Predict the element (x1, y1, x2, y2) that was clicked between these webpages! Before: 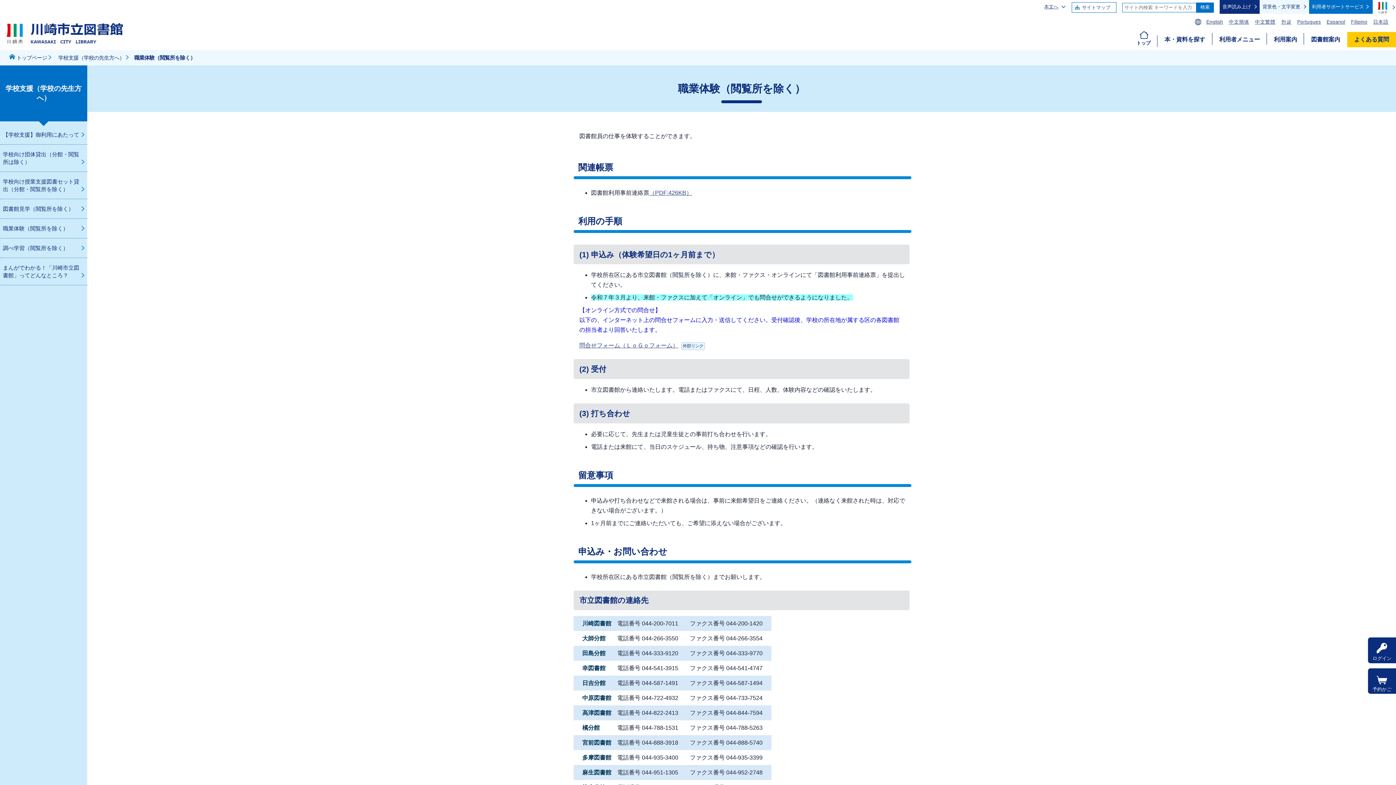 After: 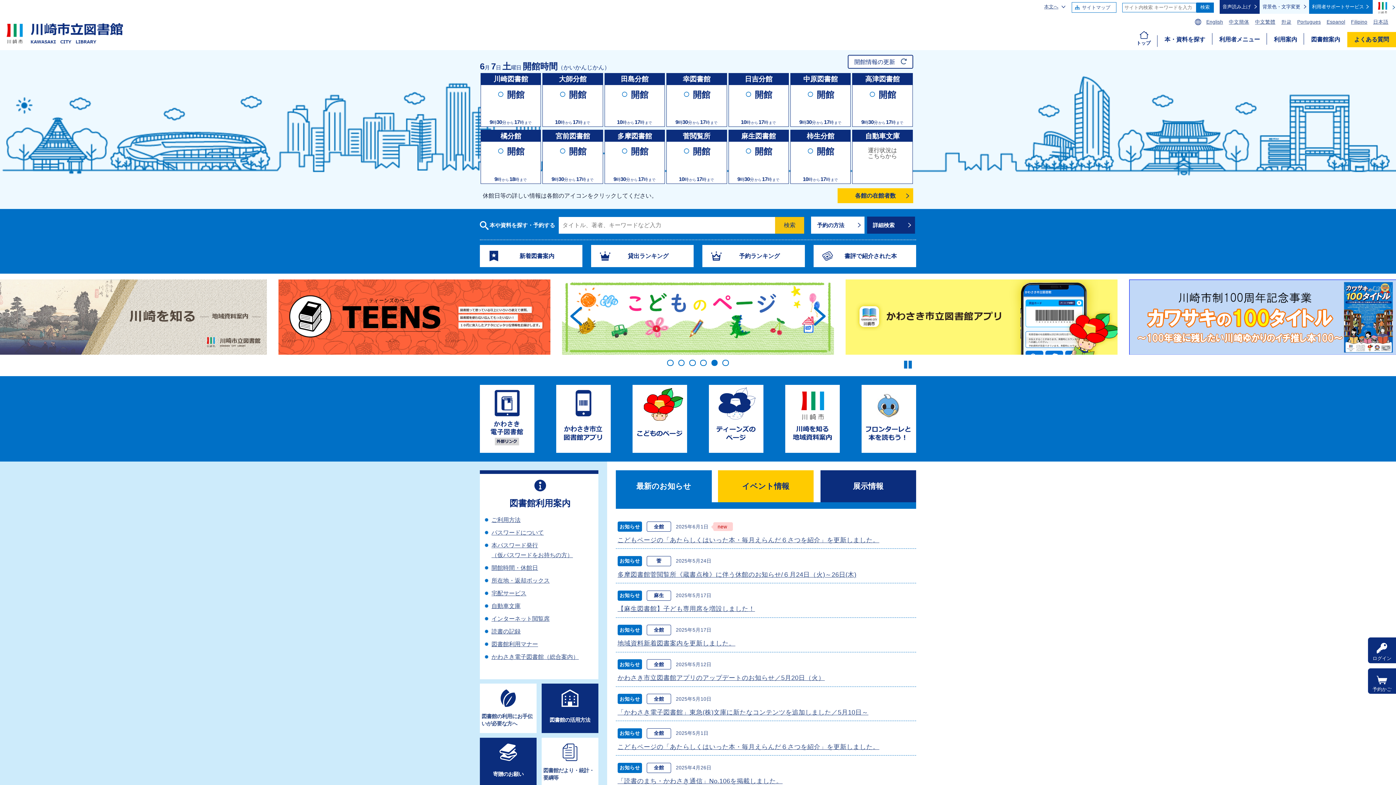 Action: bbox: (1129, 33, 1157, 45) label: トップ